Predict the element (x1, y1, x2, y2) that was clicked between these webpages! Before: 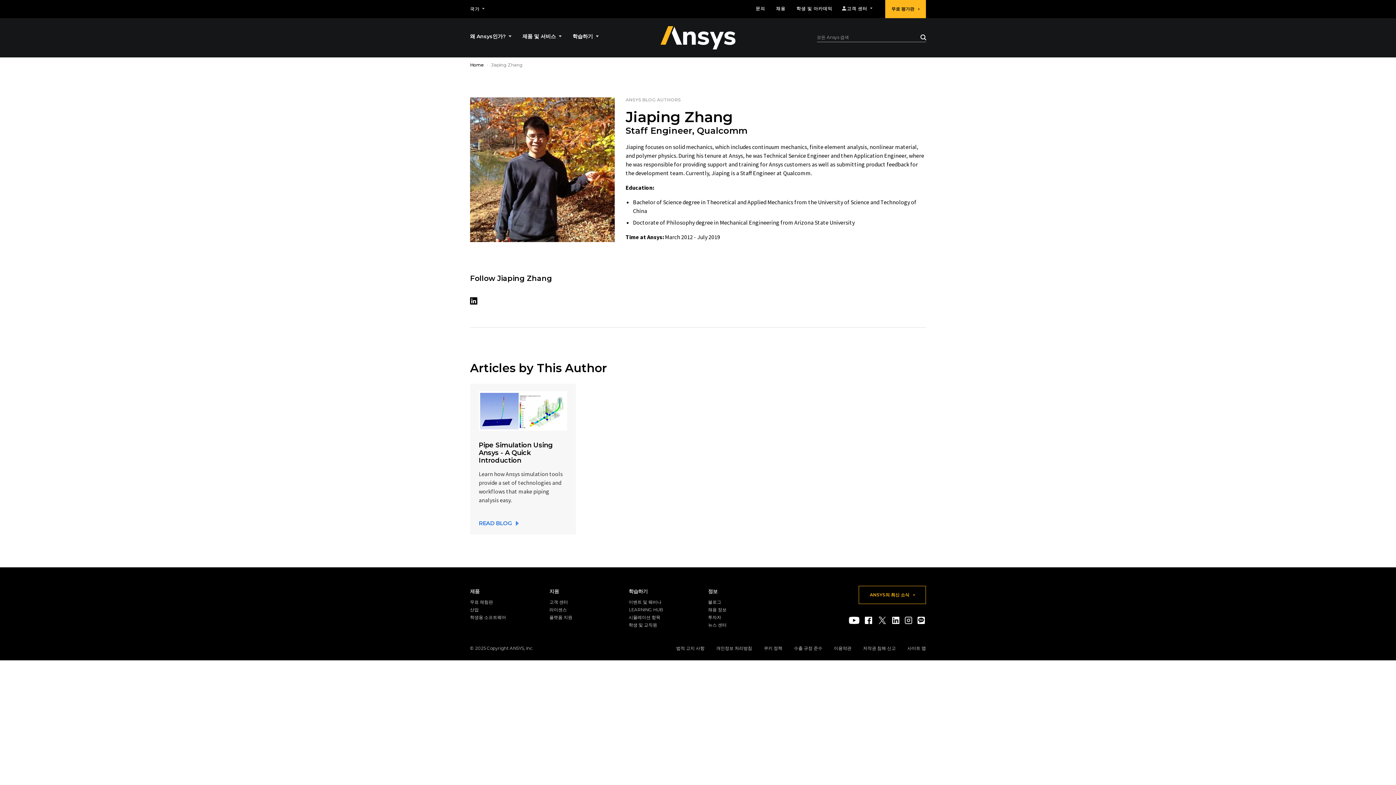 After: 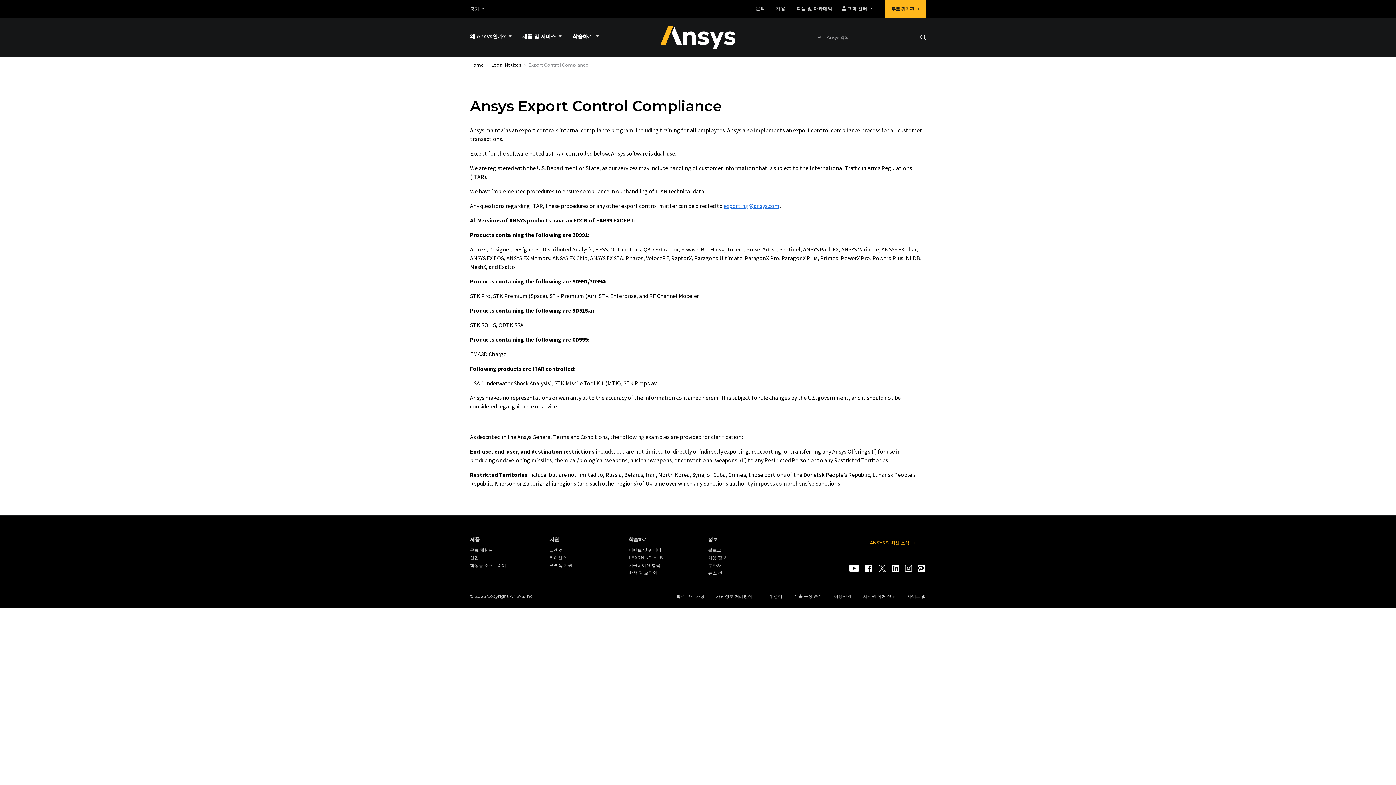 Action: label: 수출 규정 준수 bbox: (794, 645, 822, 651)